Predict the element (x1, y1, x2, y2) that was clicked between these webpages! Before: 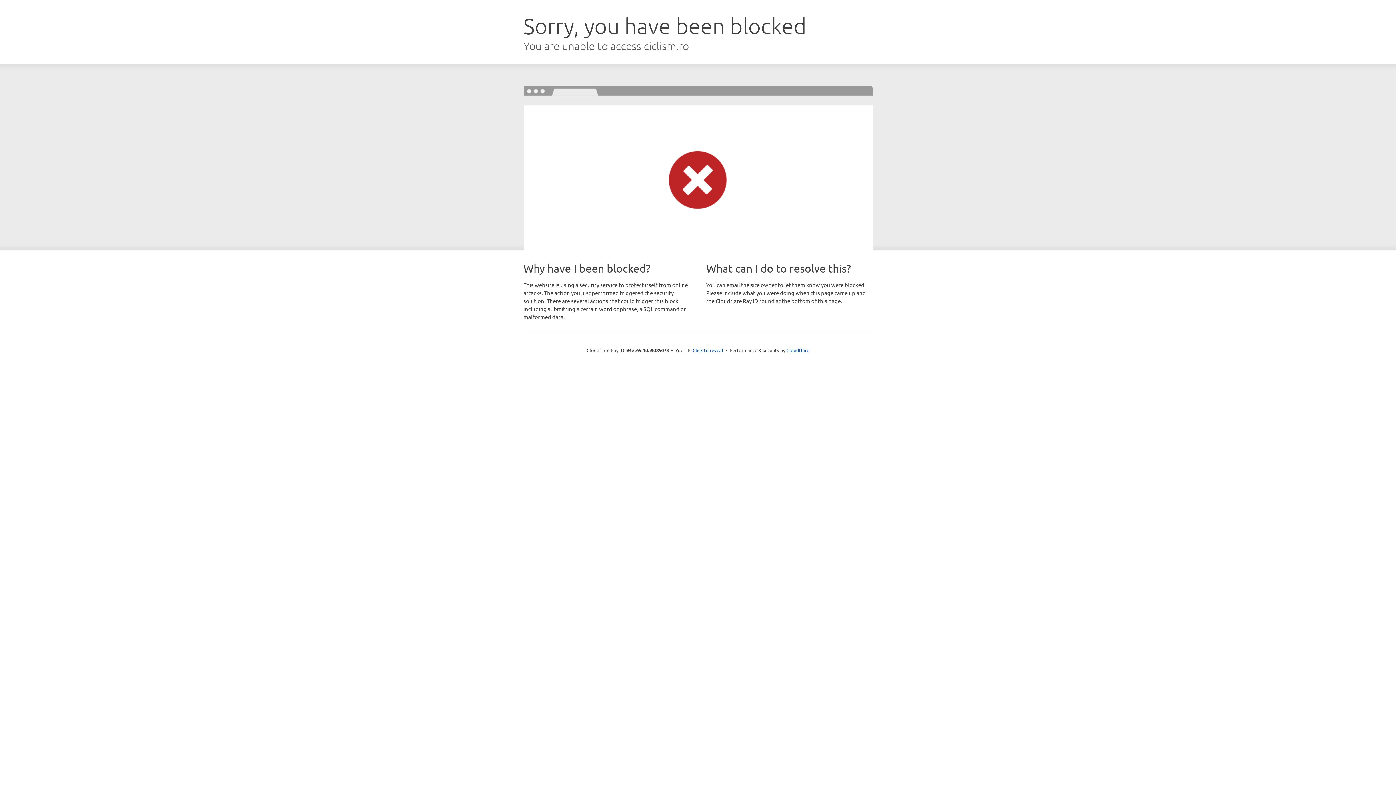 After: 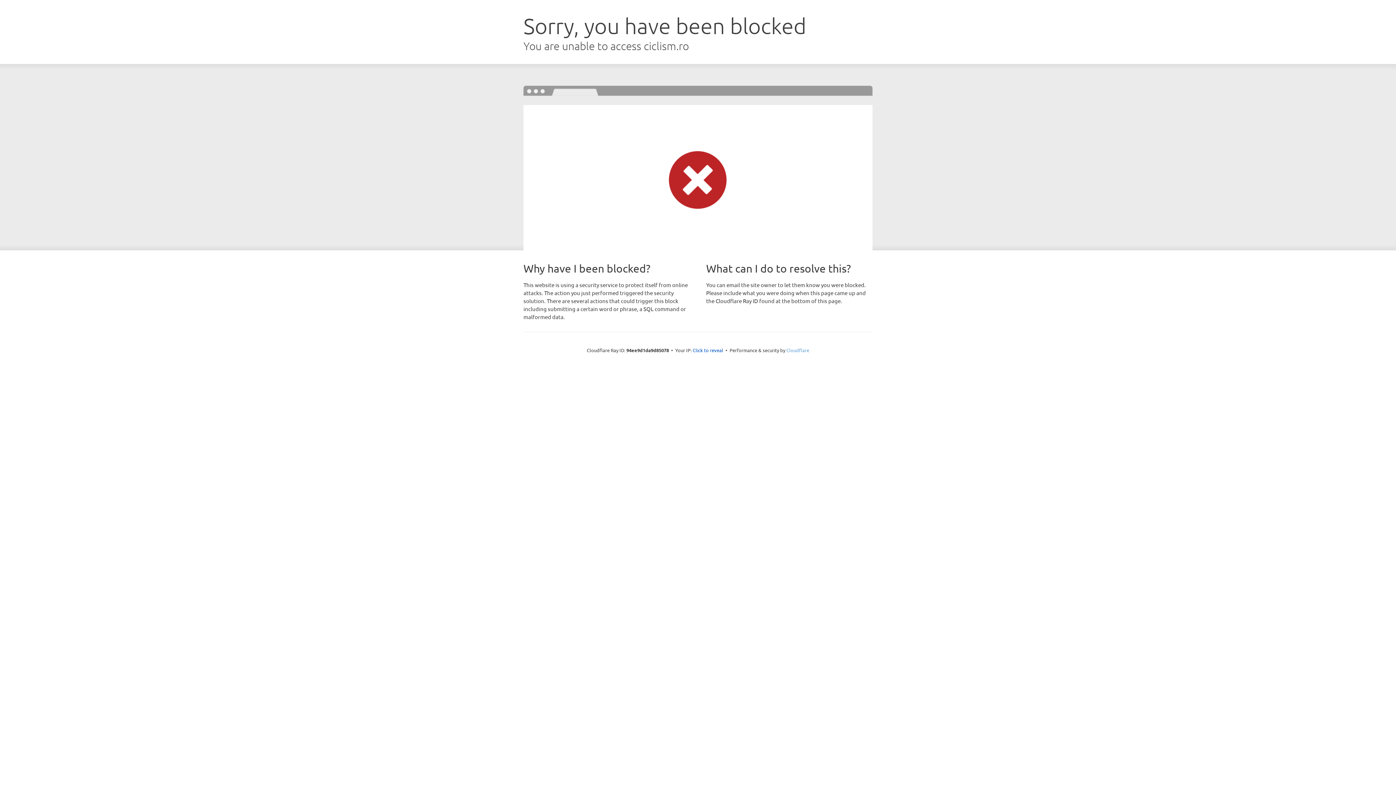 Action: label: Cloudflare bbox: (786, 347, 809, 353)